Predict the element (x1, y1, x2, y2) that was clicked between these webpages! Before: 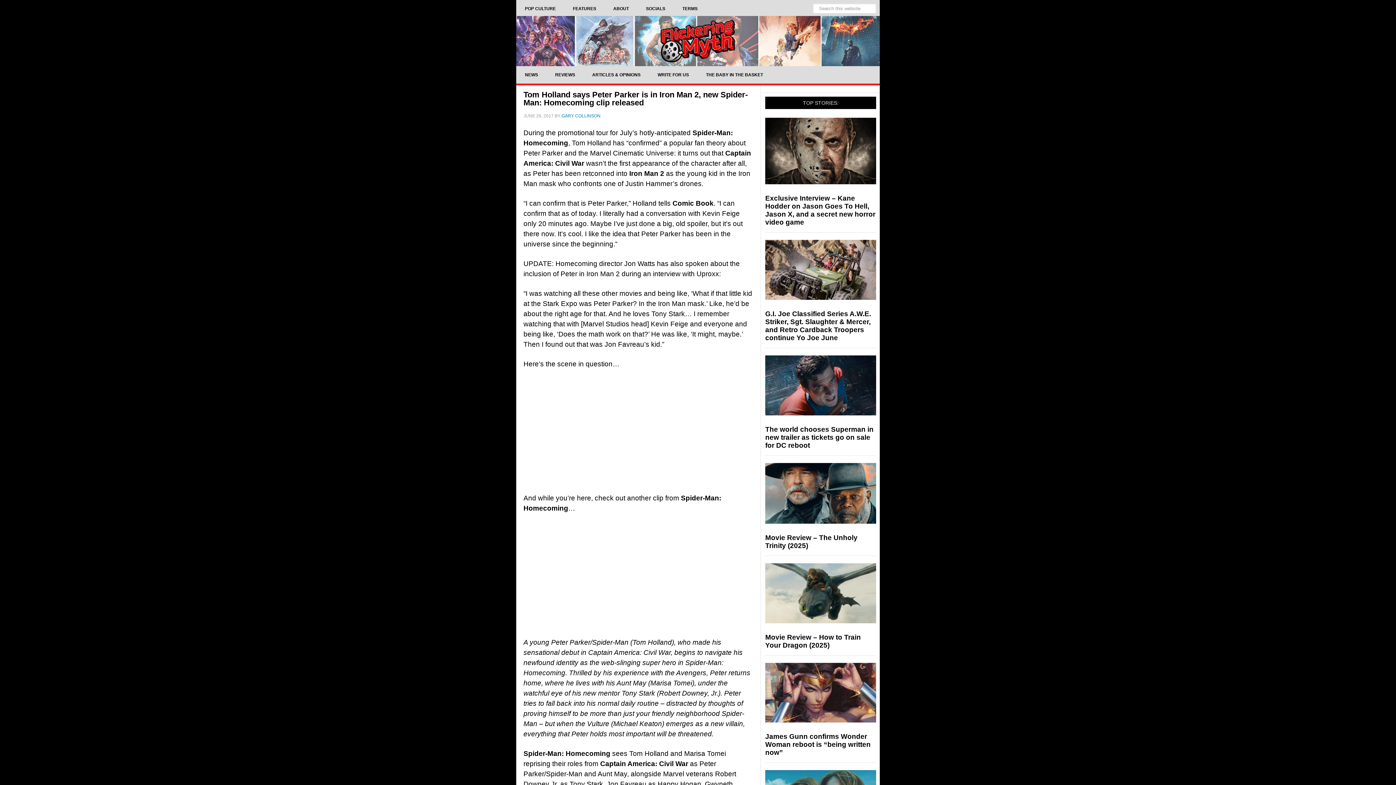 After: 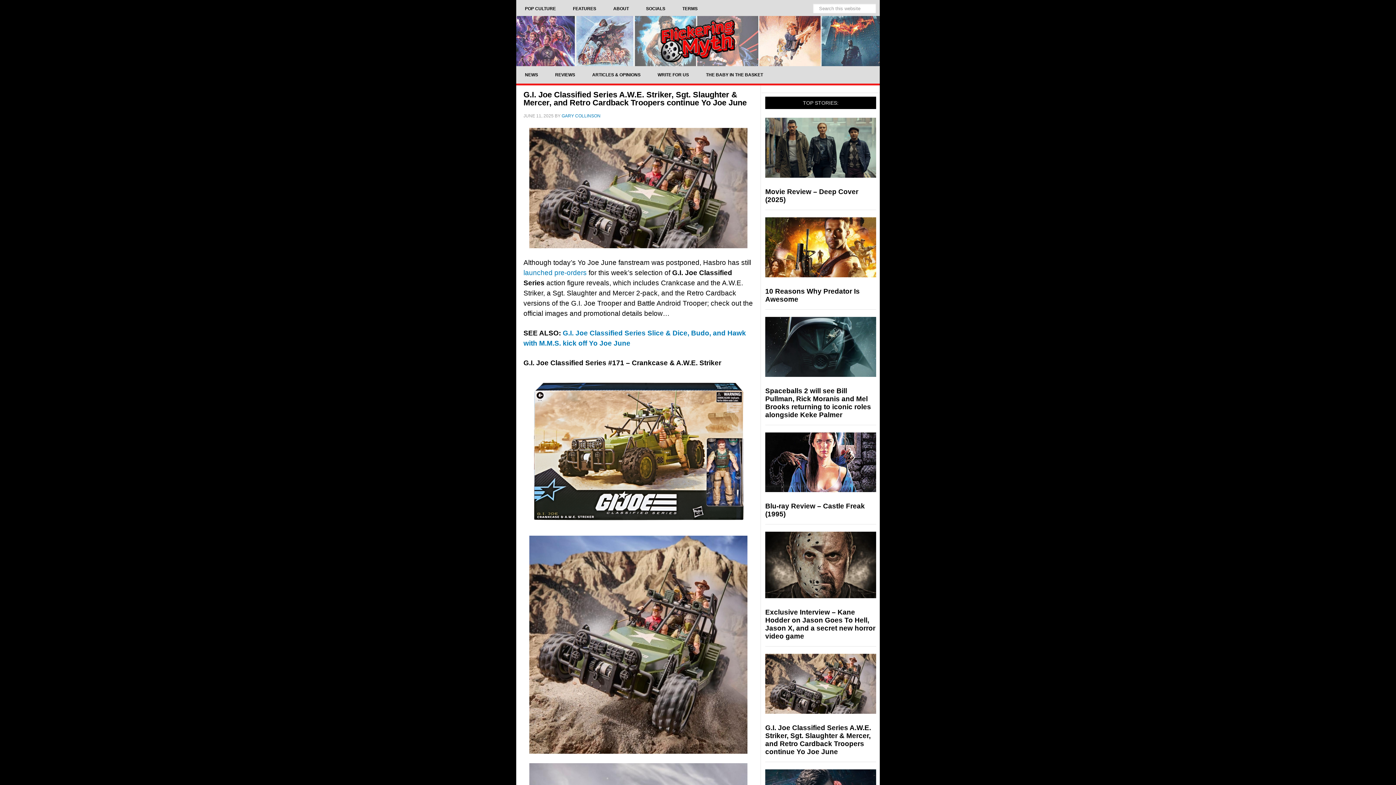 Action: bbox: (765, 310, 871, 341) label: G.I. Joe Classified Series A.W.E. Striker, Sgt. Slaughter & Mercer, and Retro Cardback Troopers continue Yo Joe June